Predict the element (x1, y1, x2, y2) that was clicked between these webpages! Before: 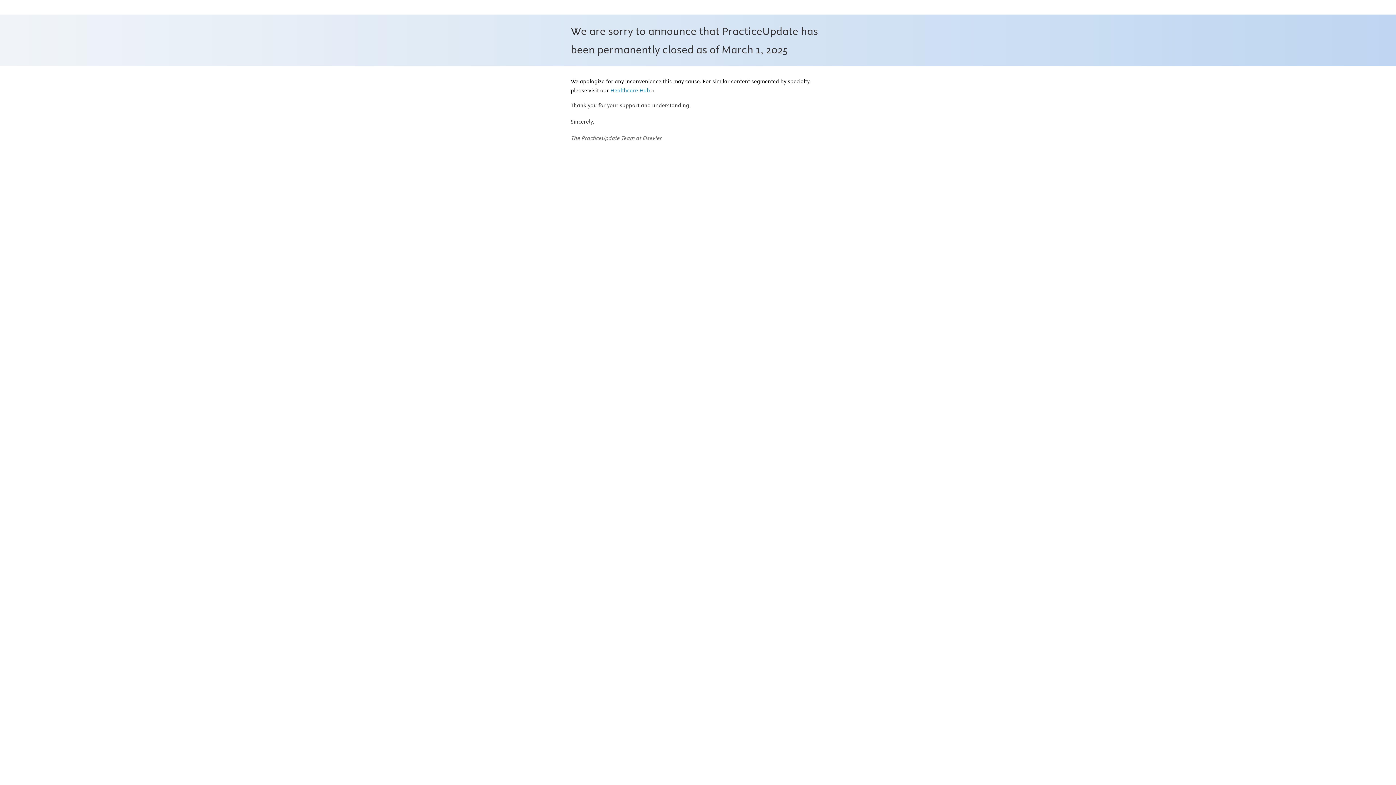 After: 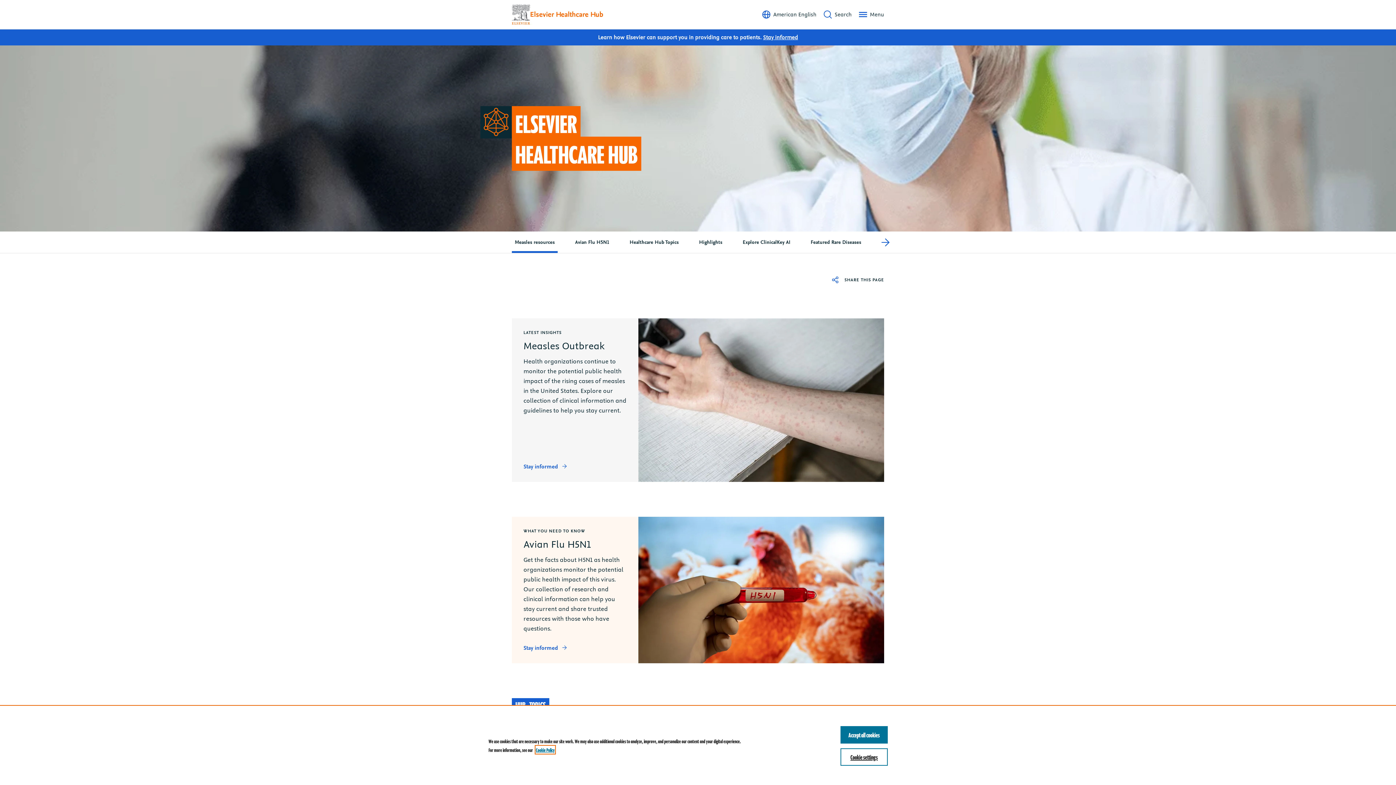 Action: label: Healthcare Hub bbox: (610, 87, 654, 94)